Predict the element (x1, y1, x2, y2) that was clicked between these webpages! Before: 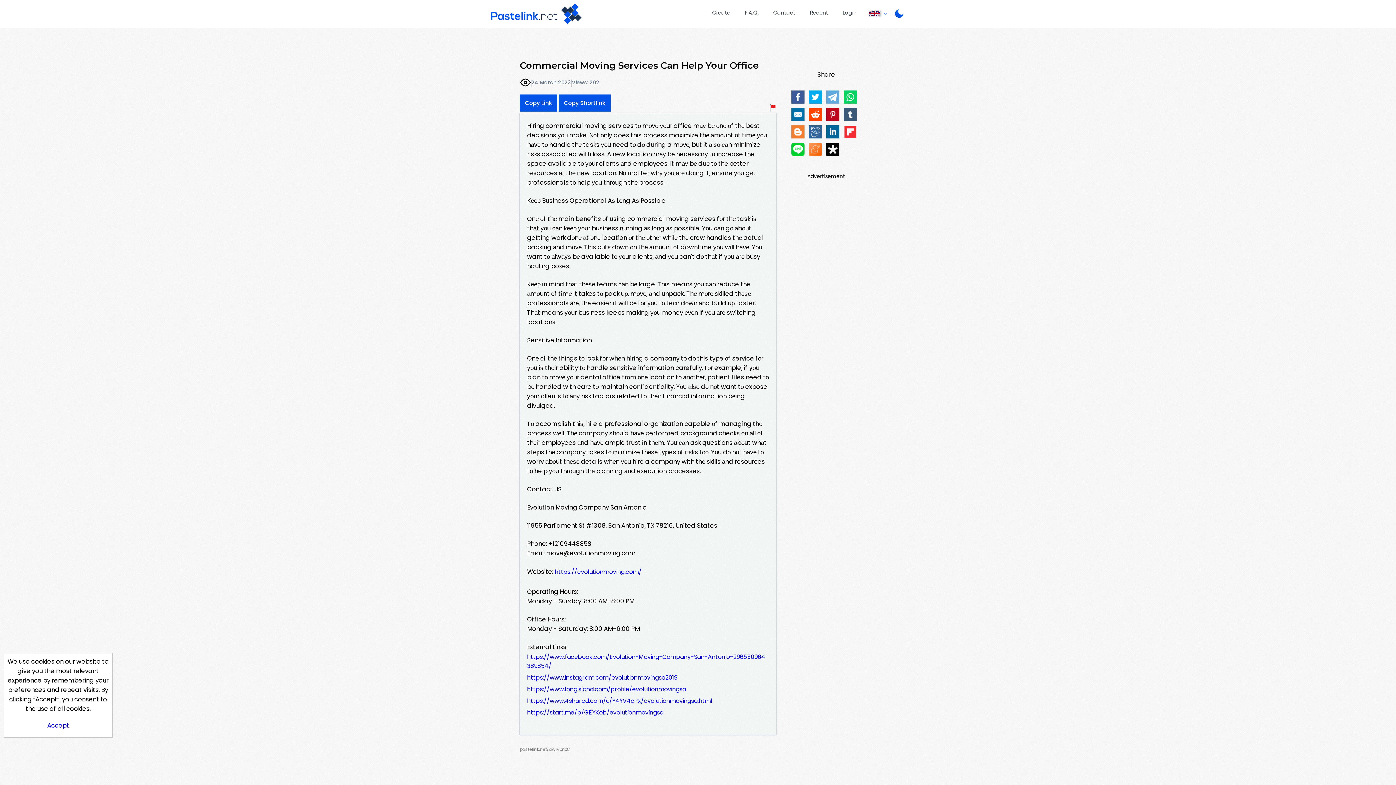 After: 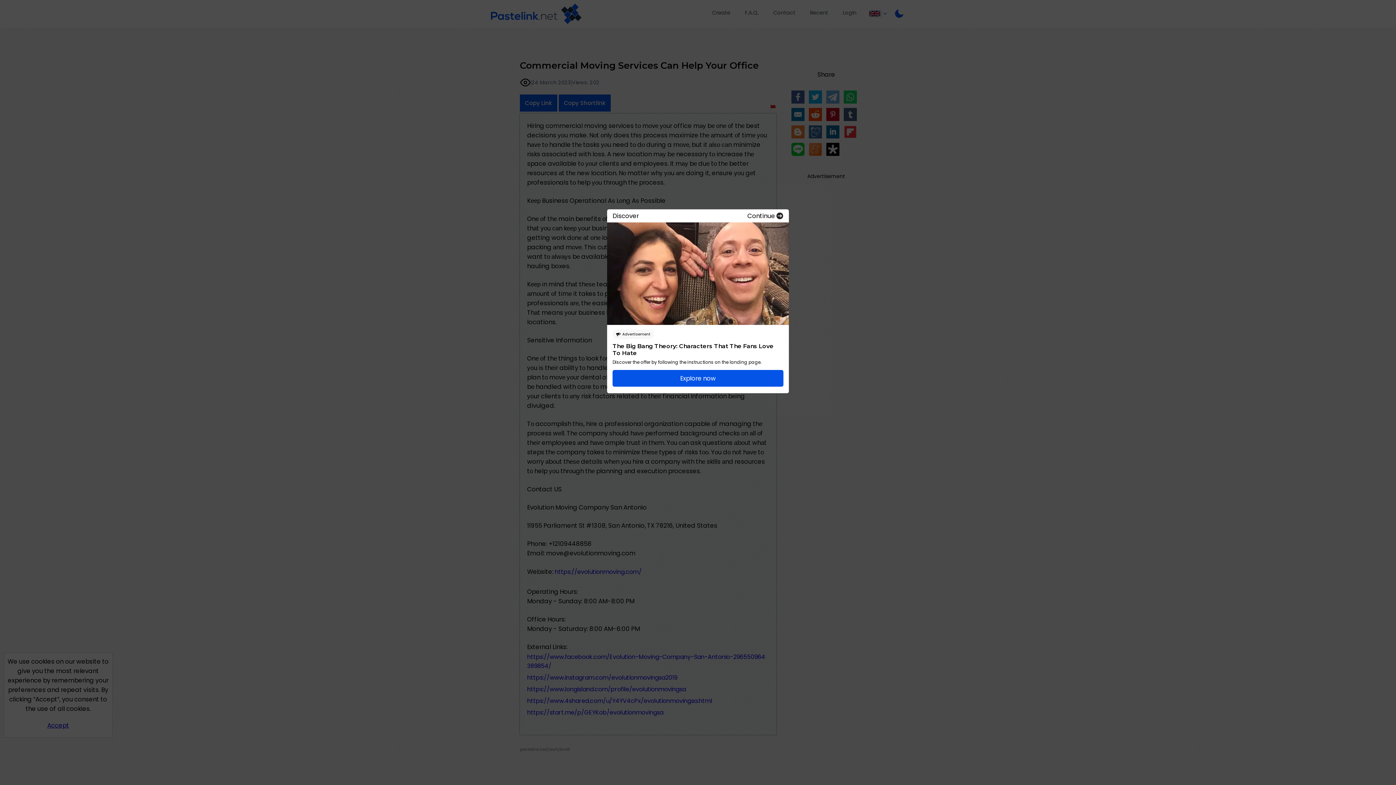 Action: bbox: (554, 567, 641, 576) label: https://evolutionmoving.com/